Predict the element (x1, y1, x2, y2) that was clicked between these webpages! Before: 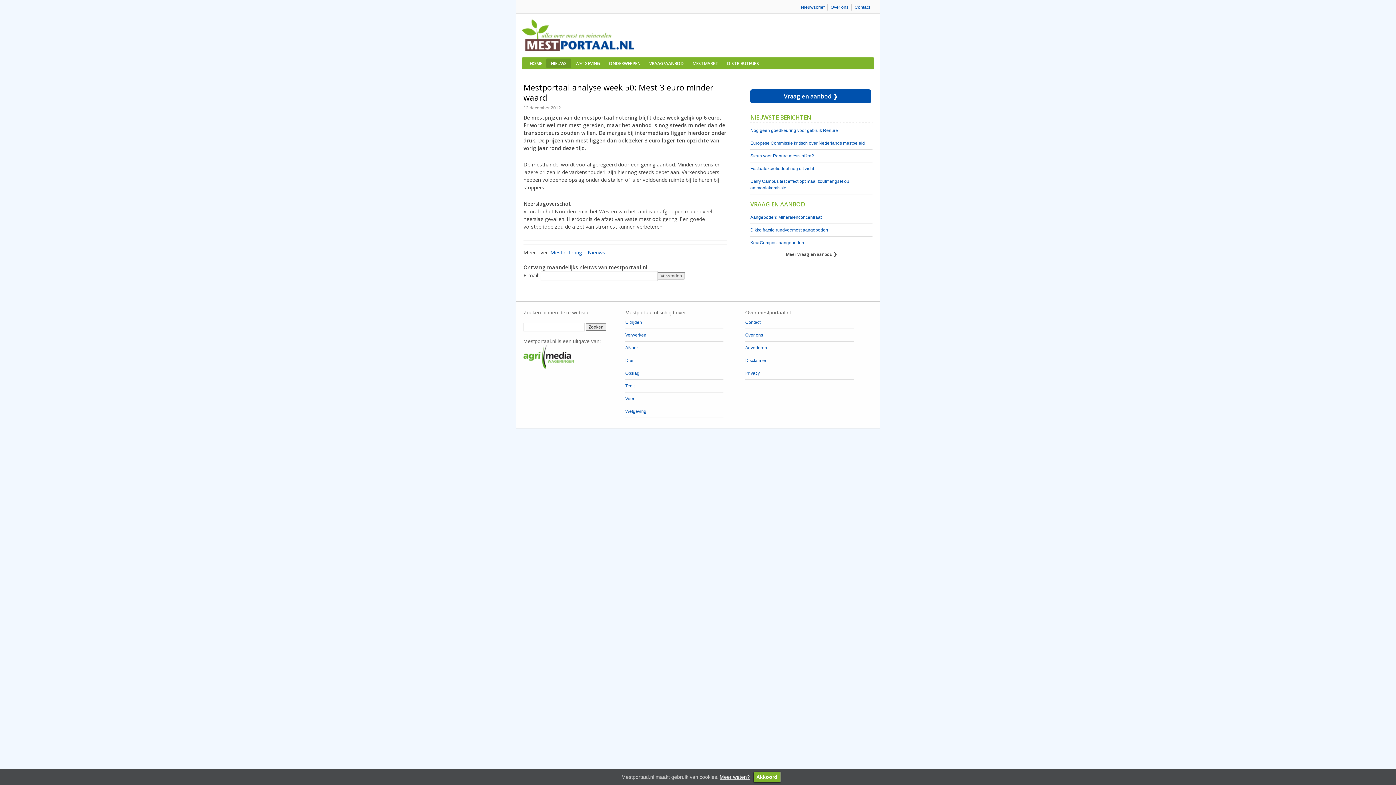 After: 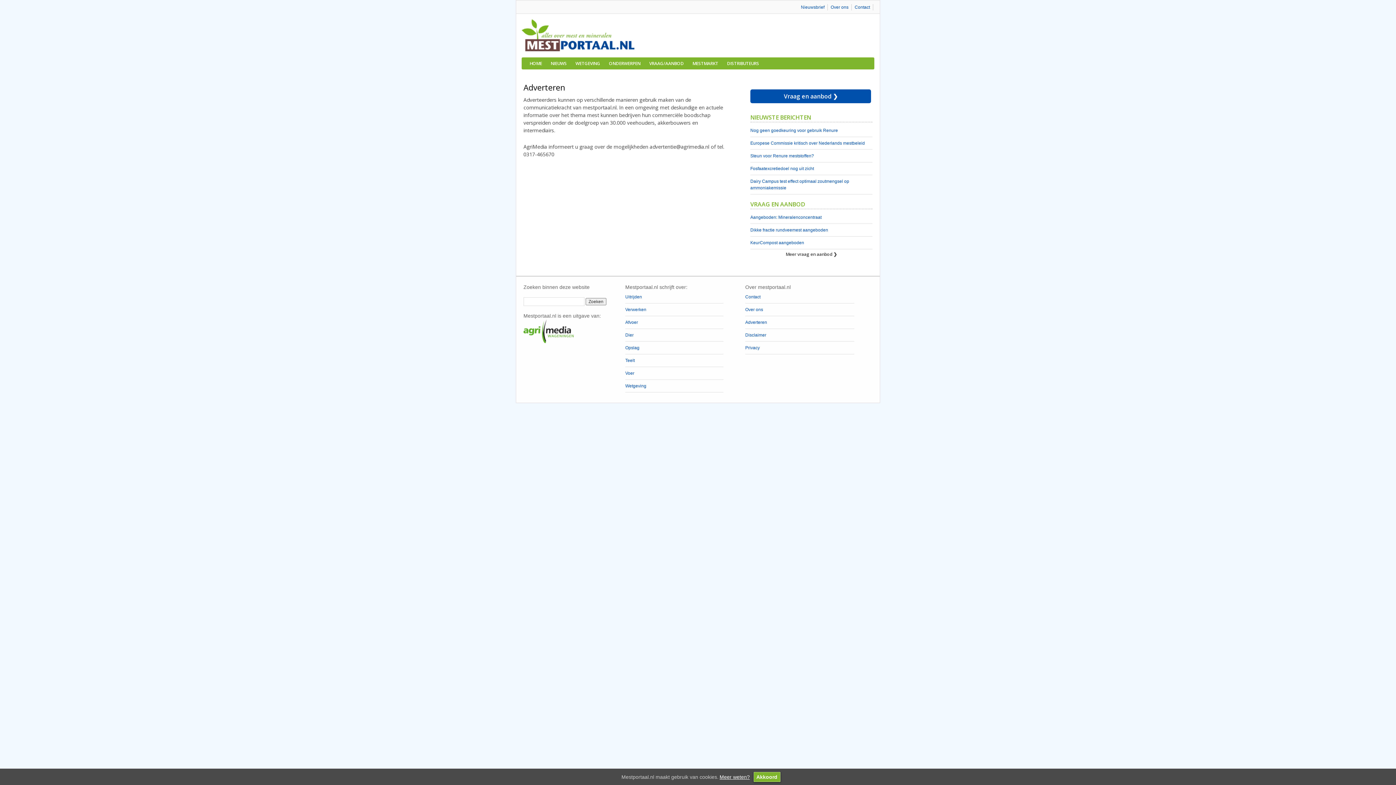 Action: bbox: (745, 345, 767, 350) label: Adverteren